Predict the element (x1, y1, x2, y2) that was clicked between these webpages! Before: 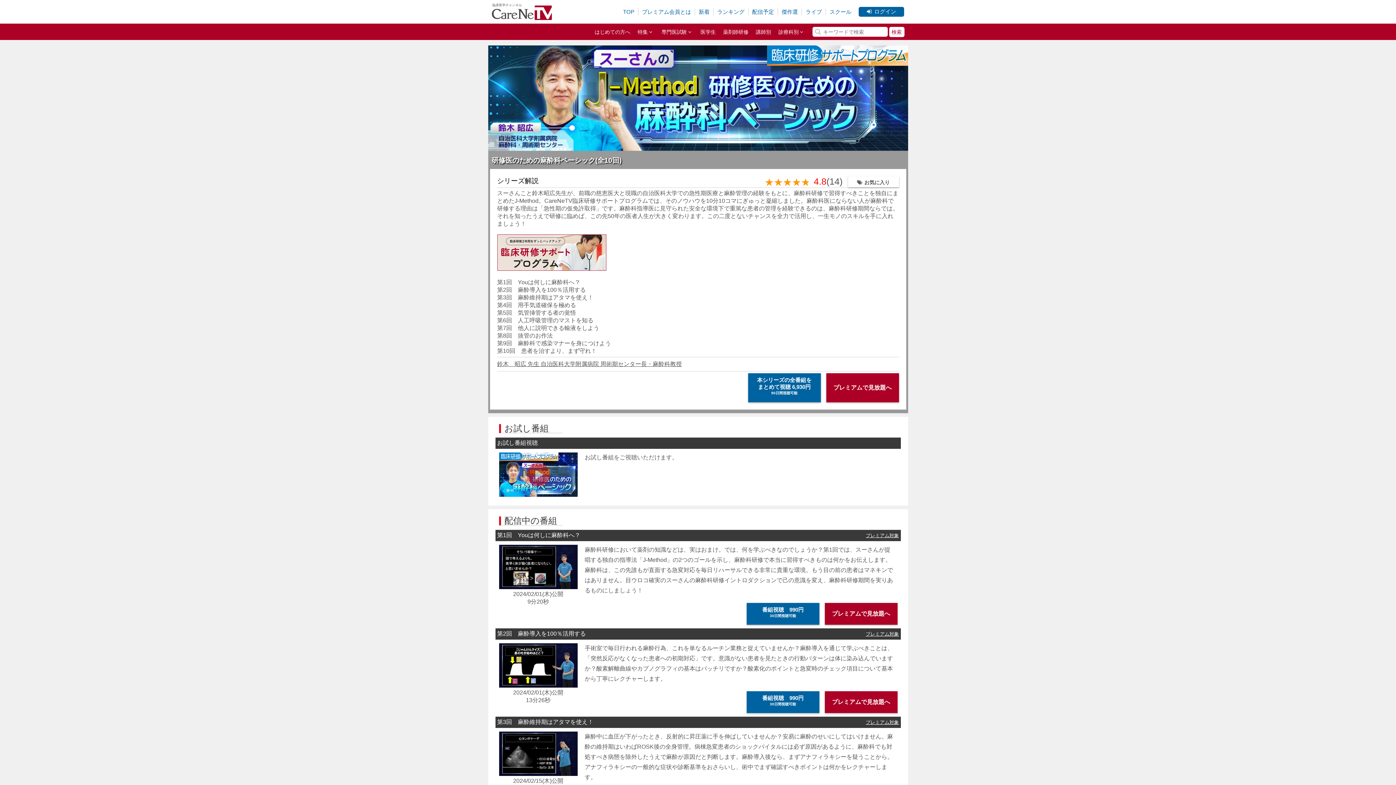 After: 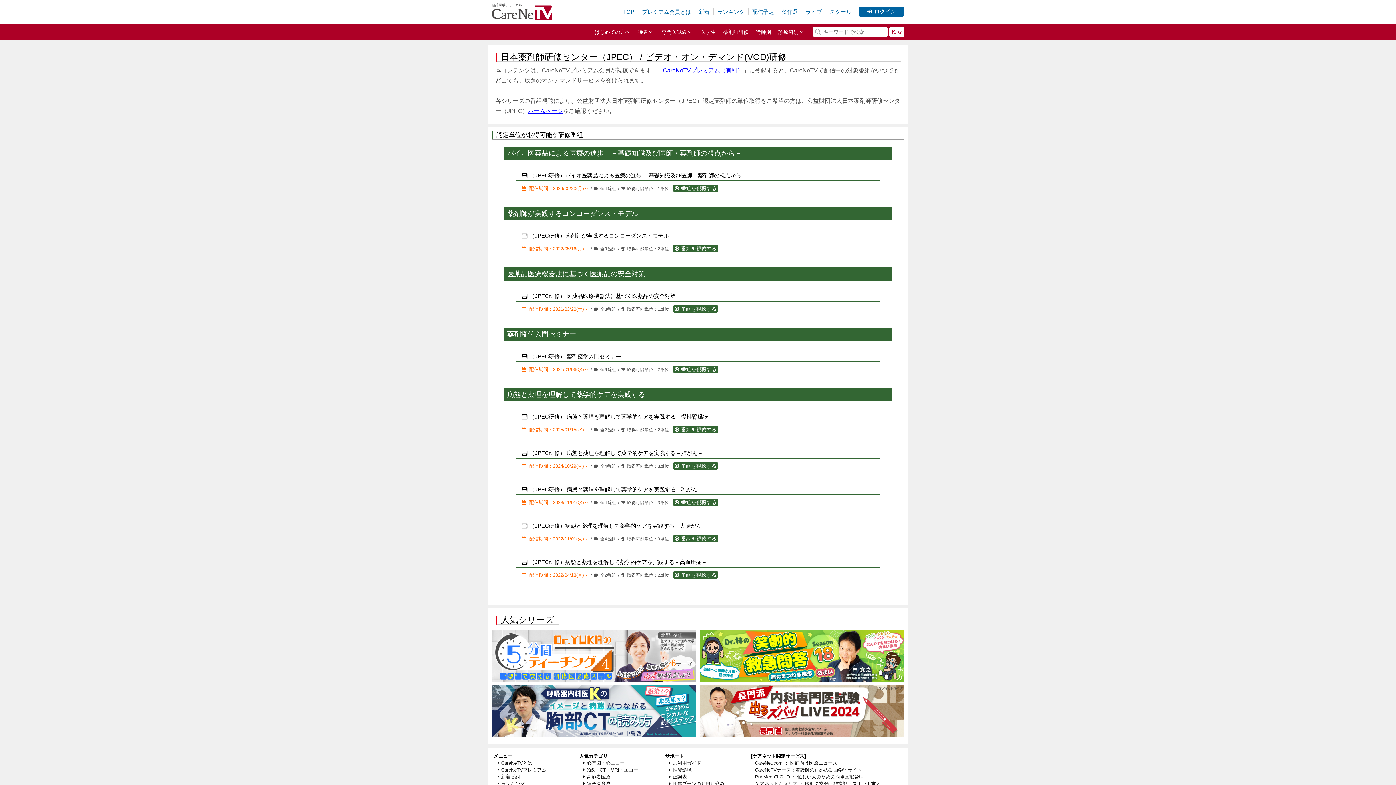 Action: bbox: (719, 23, 752, 40) label: 薬剤師研修